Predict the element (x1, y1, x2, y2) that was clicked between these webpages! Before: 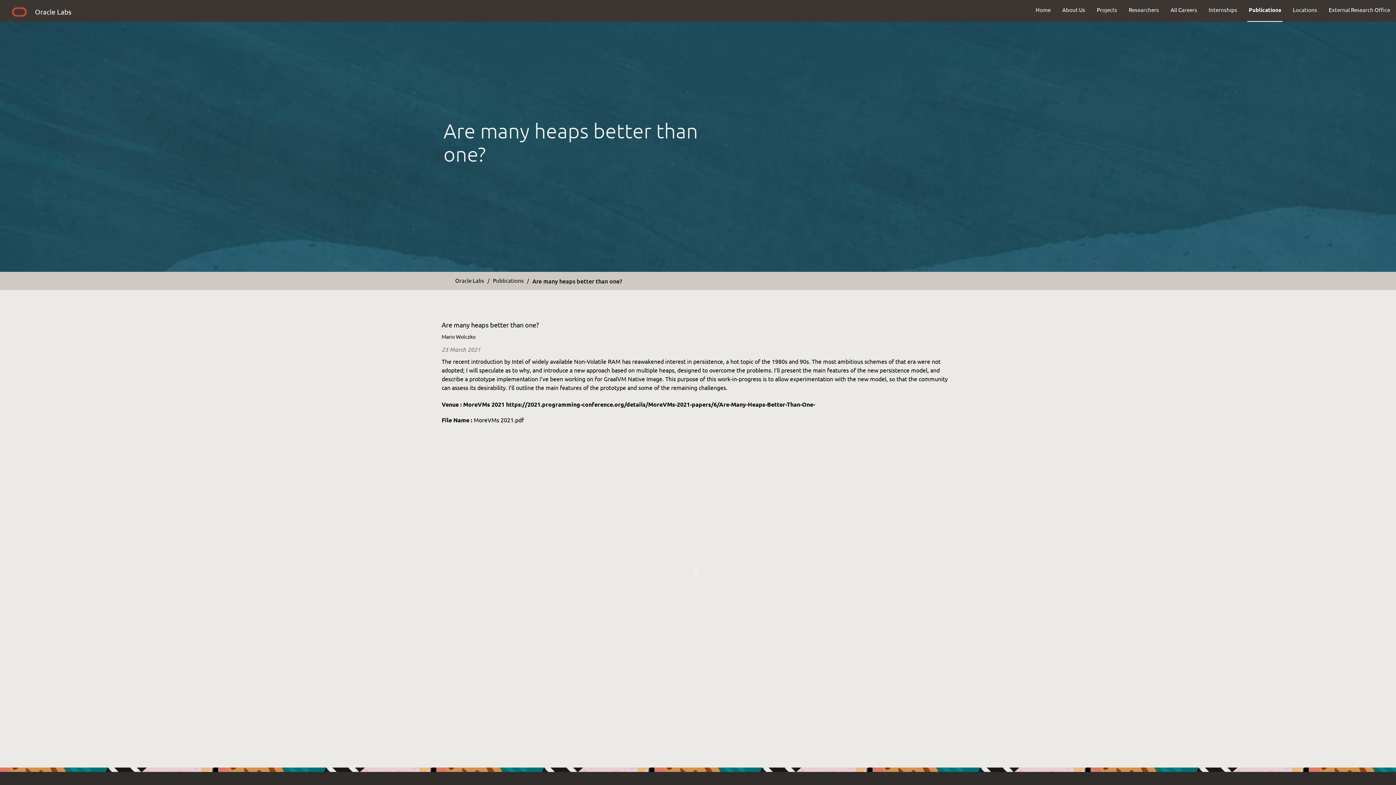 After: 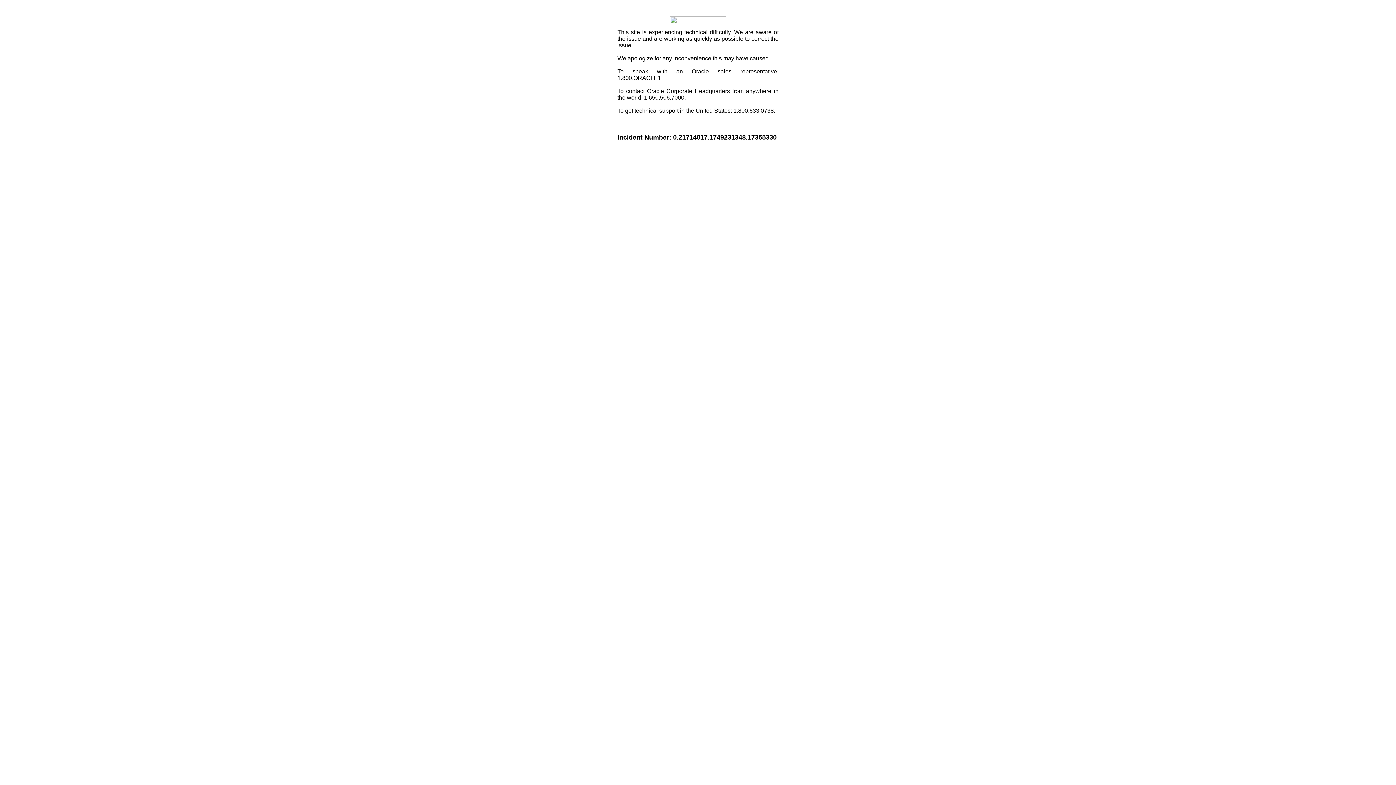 Action: bbox: (9, 5, 29, 21)